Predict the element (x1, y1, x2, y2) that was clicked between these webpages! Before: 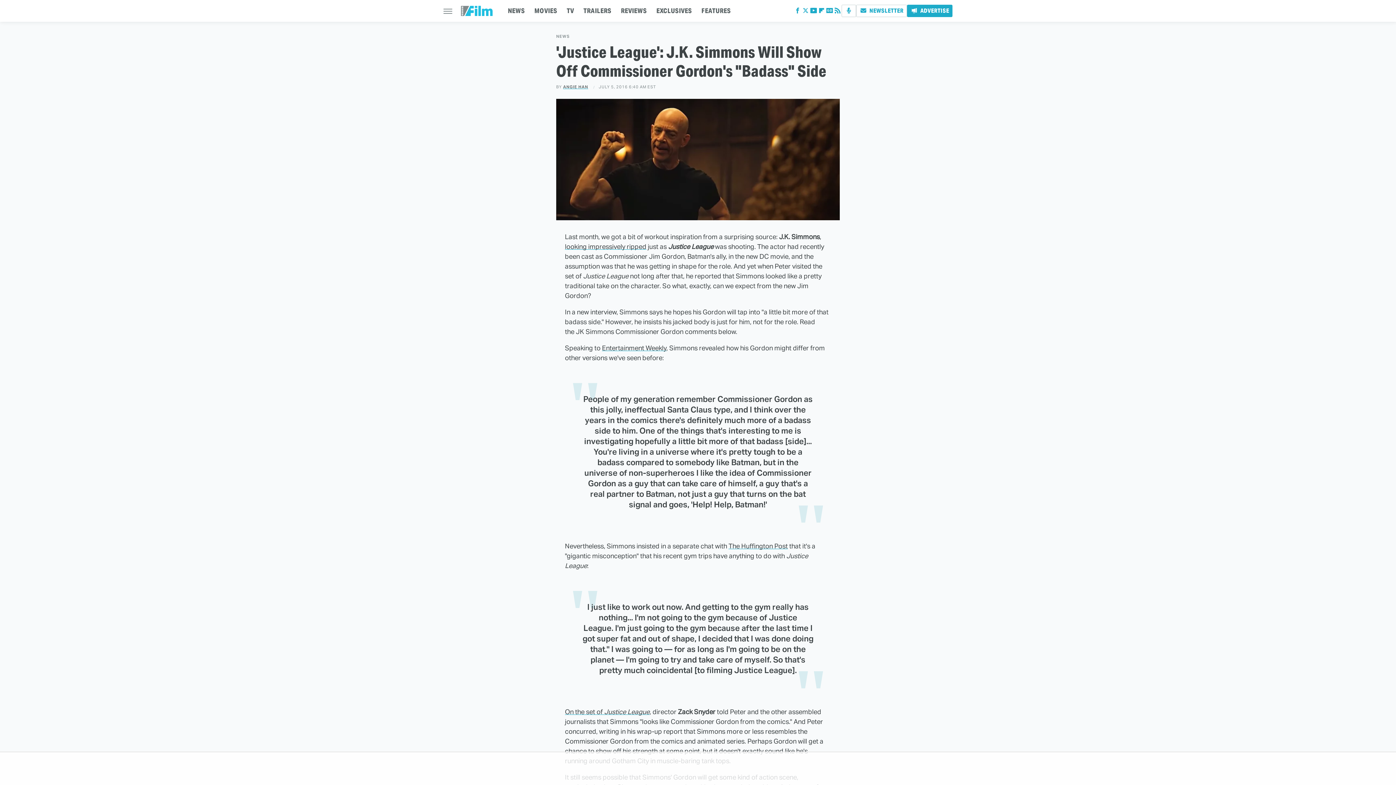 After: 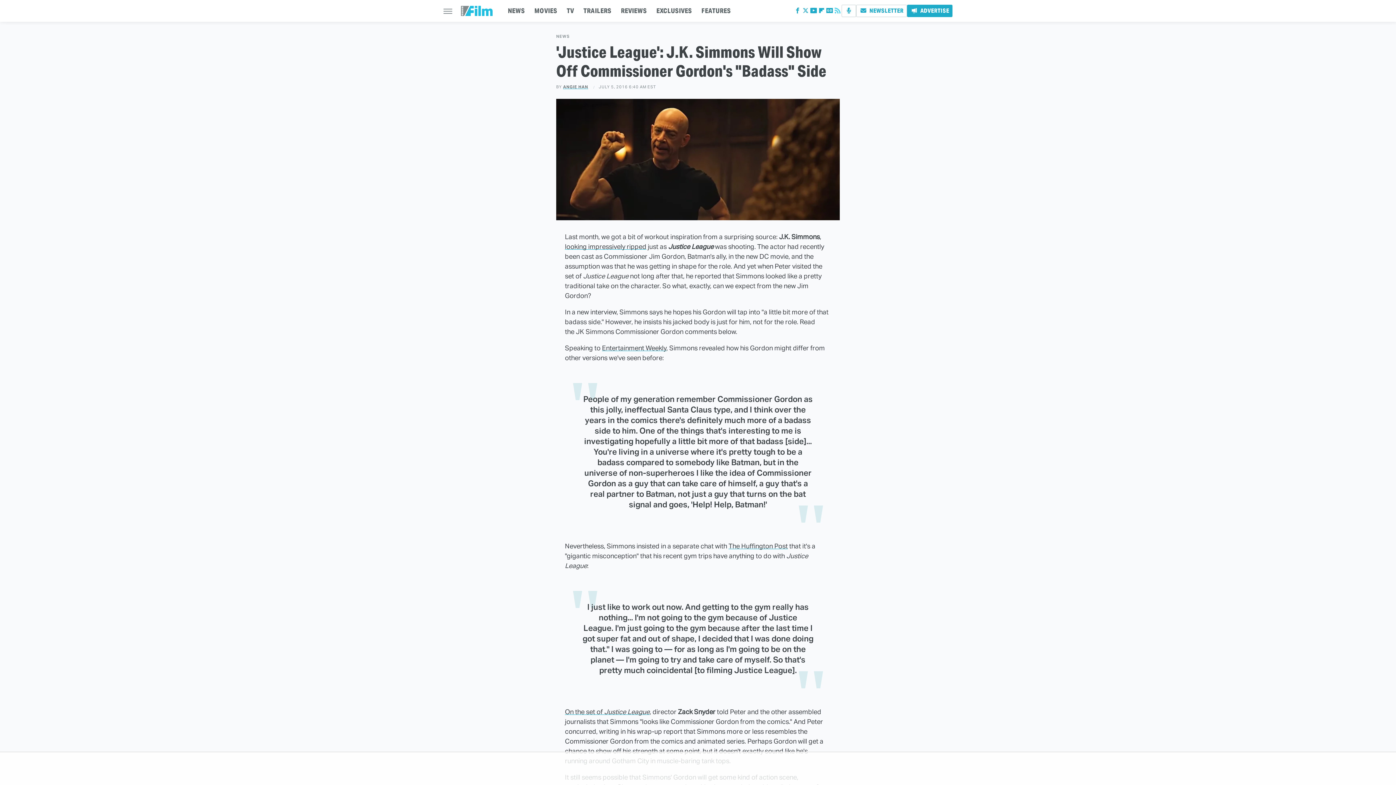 Action: label: RSS bbox: (833, 9, 841, 14)